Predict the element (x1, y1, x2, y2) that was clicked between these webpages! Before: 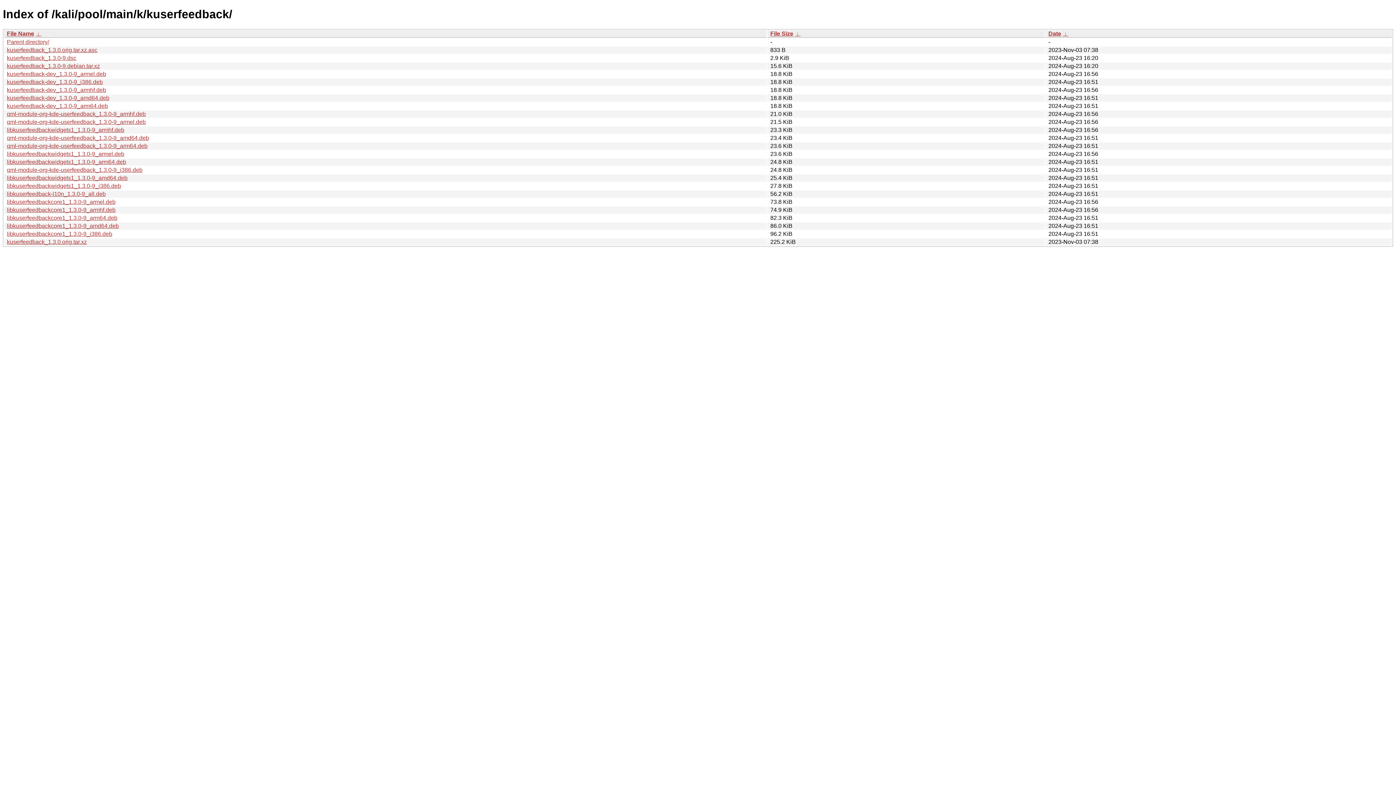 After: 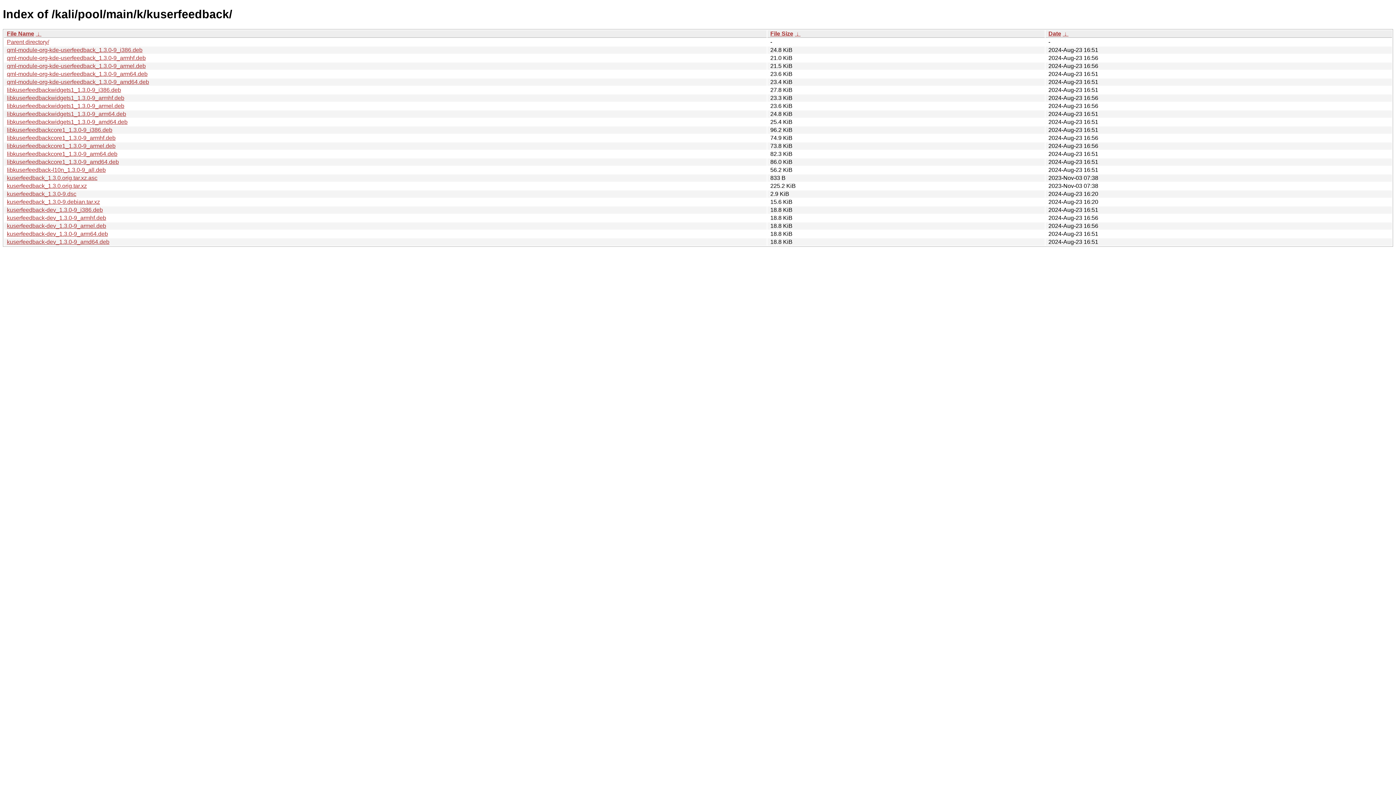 Action: label:  ↓  bbox: (35, 30, 41, 36)